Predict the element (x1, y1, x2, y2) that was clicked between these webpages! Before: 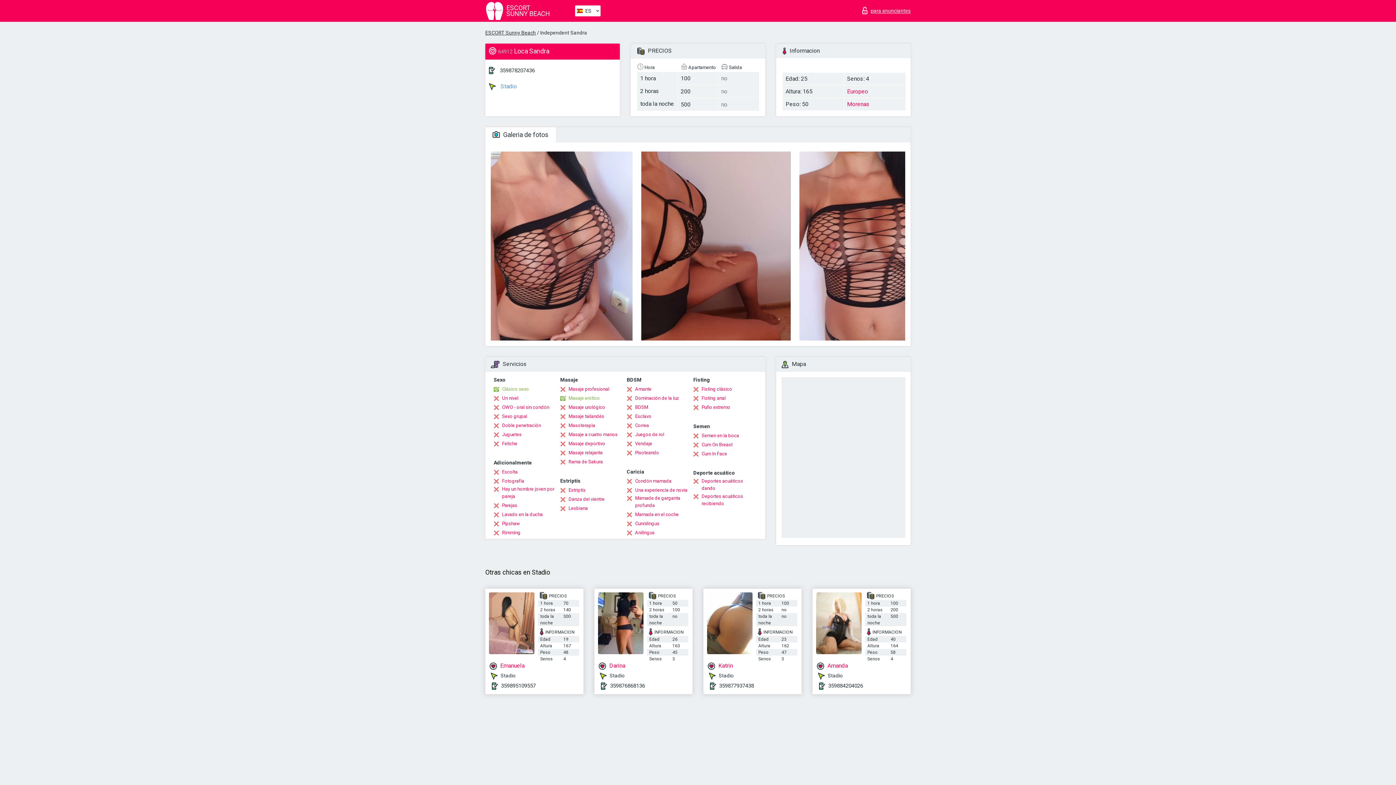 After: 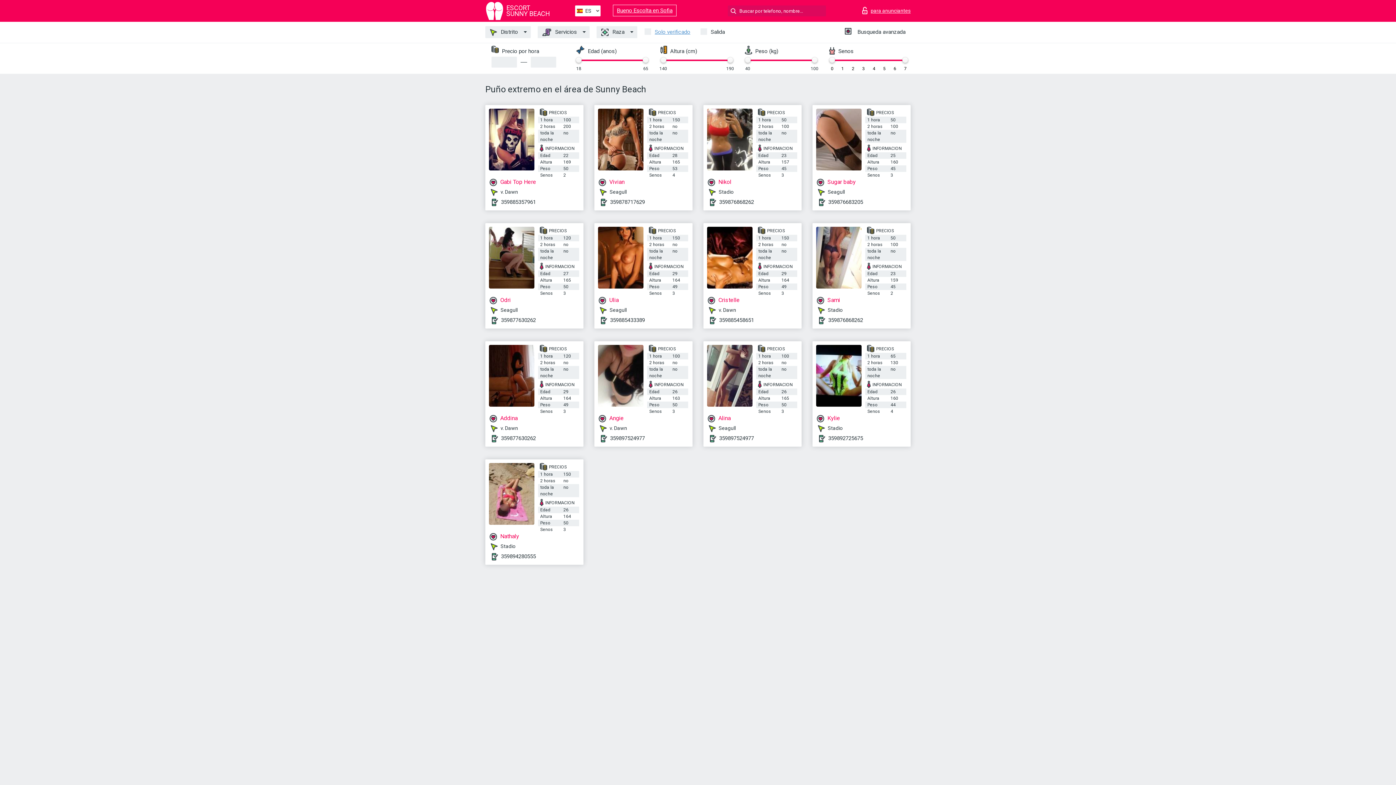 Action: label: Puño extremo bbox: (693, 403, 730, 411)